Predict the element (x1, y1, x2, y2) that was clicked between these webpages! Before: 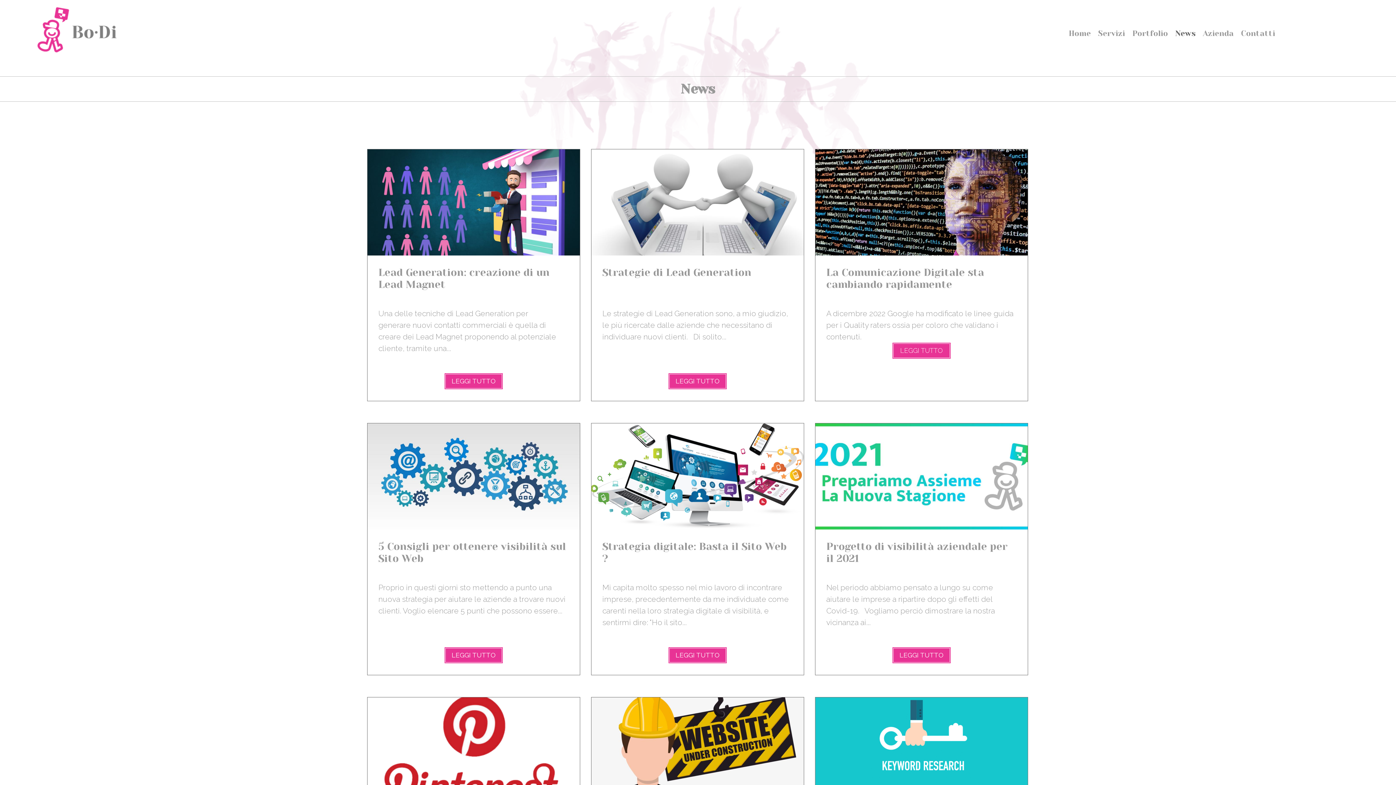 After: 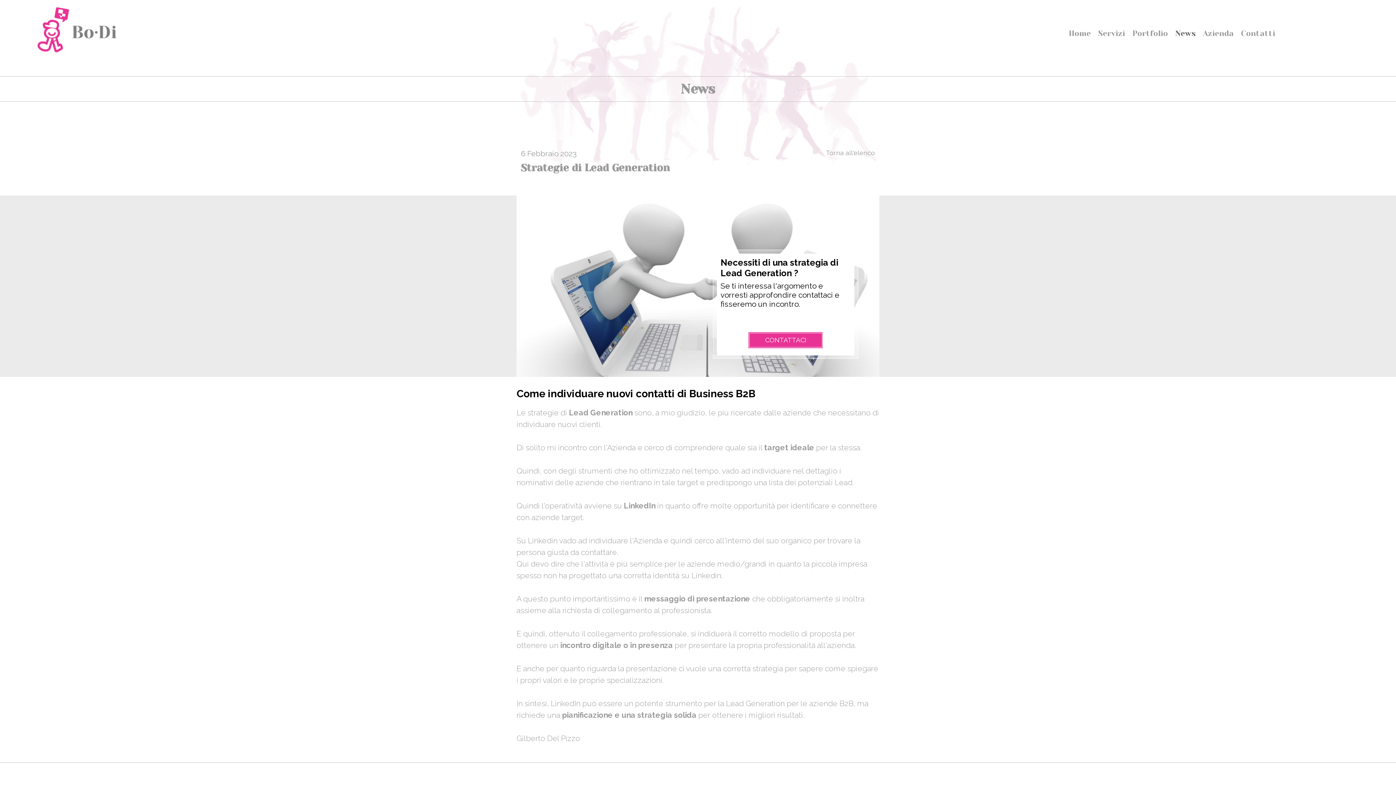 Action: label: Strategie di Lead Generation
Le strategie di Lead Generation sono, a mio giudizio, le più ricercate dalle aziende che necessitano di individuare nuovi clienti.   Di solito...
LEGGI TUTTO bbox: (591, 149, 804, 401)